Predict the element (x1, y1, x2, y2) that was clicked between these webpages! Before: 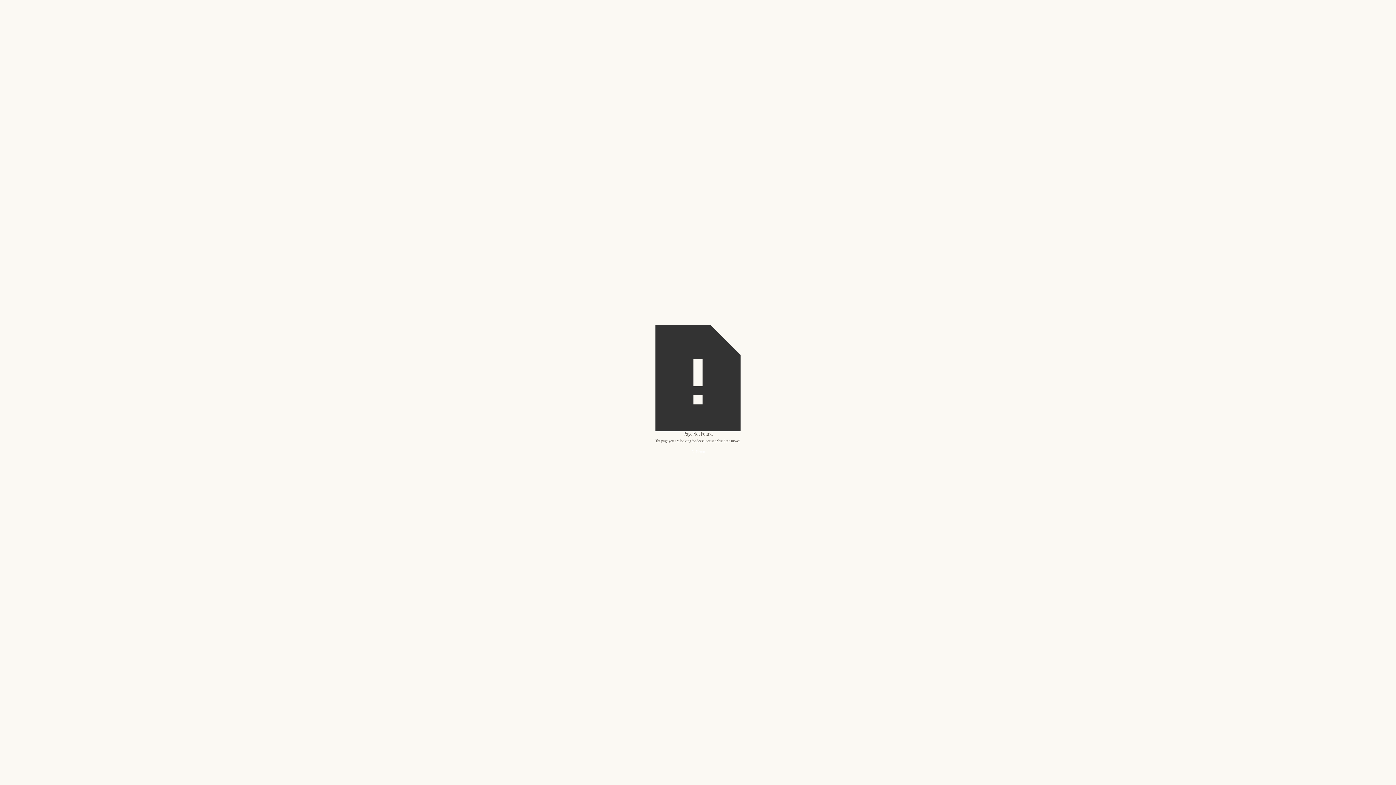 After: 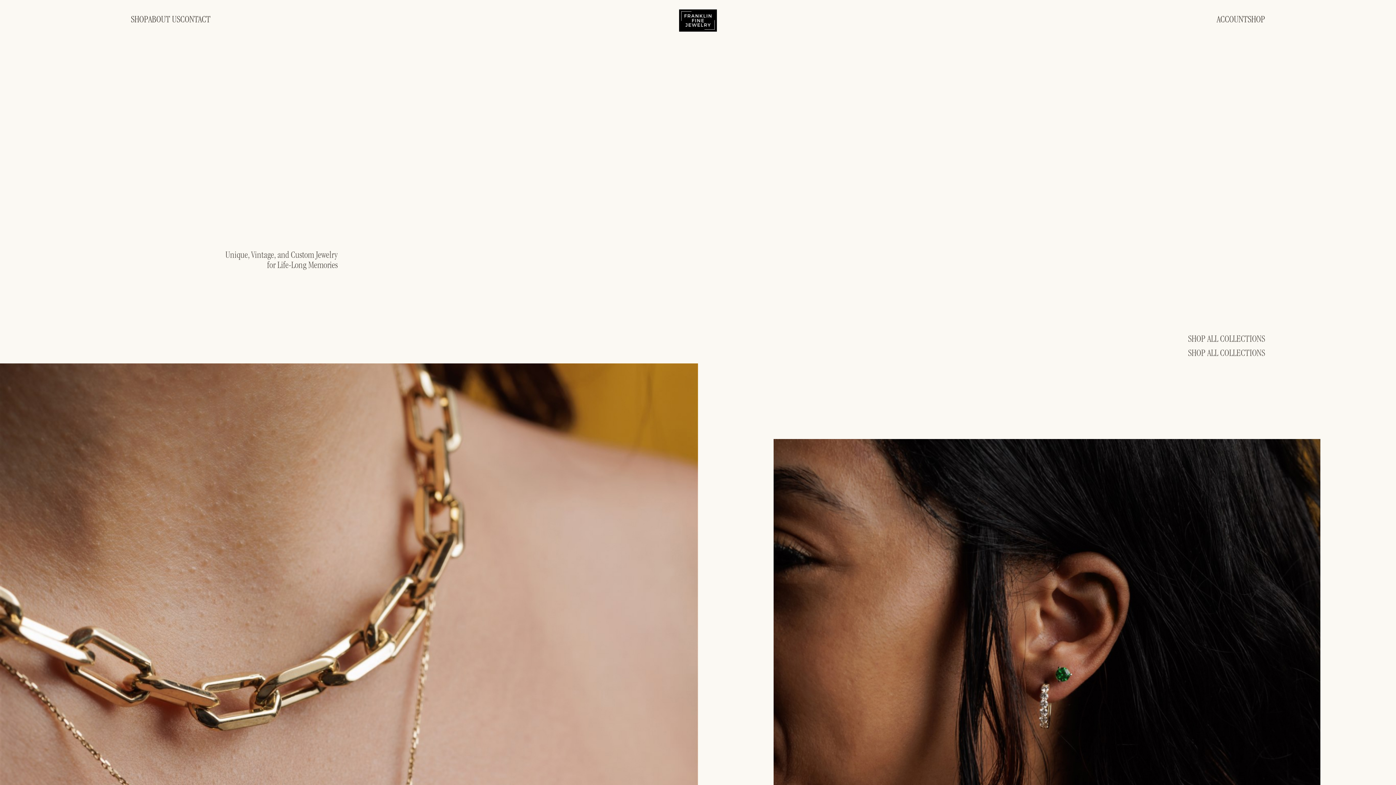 Action: label: Go Home bbox: (655, 445, 740, 460)